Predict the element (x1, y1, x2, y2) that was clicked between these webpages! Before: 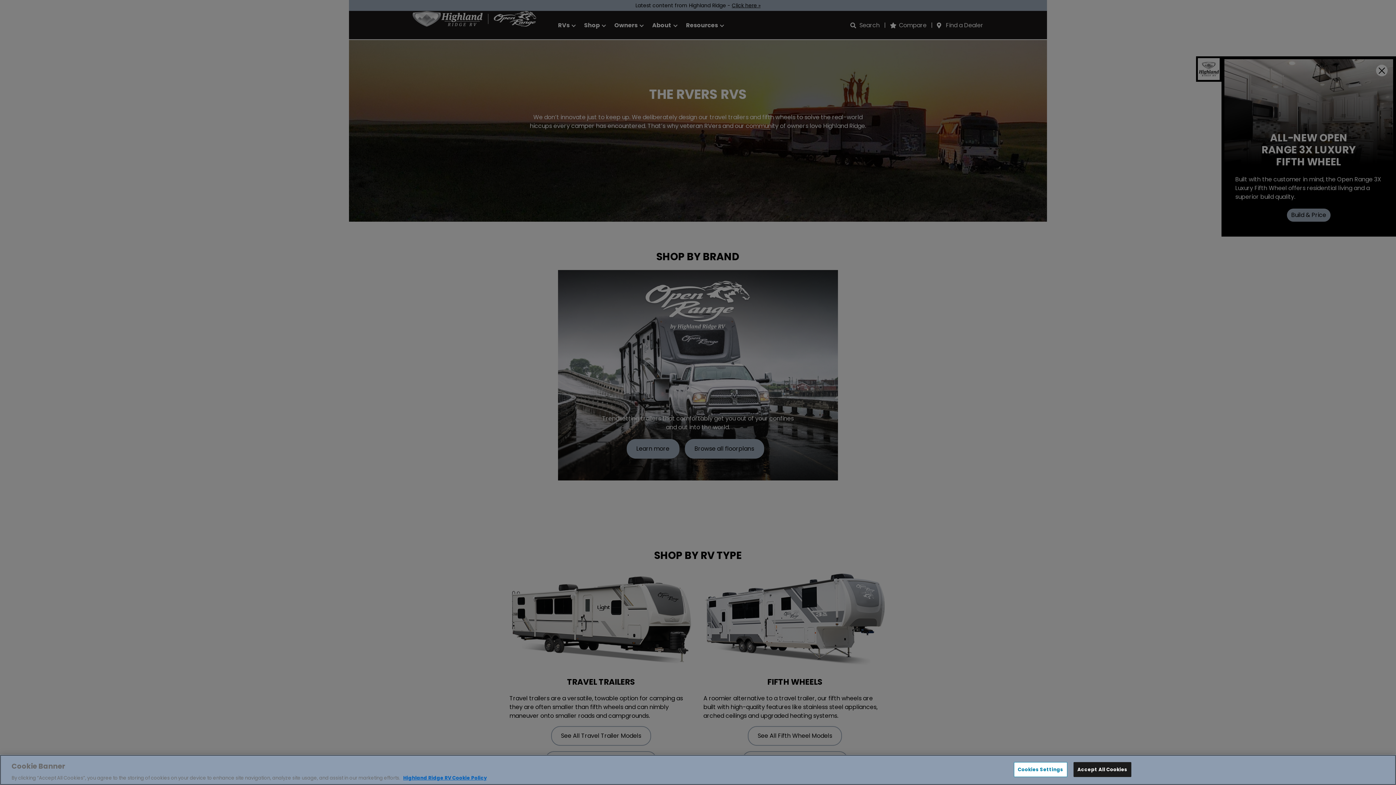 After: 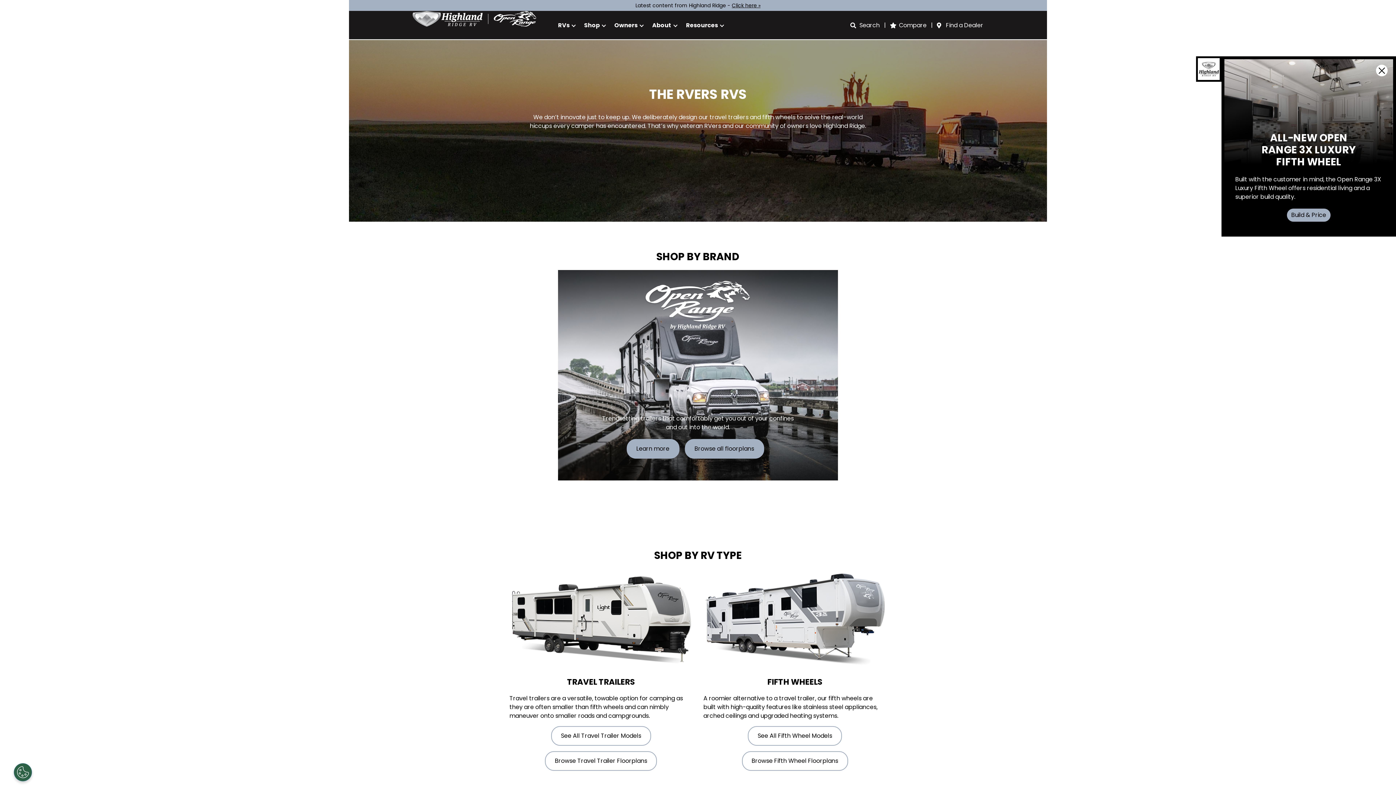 Action: label: Accept All Cookies bbox: (1073, 762, 1131, 777)